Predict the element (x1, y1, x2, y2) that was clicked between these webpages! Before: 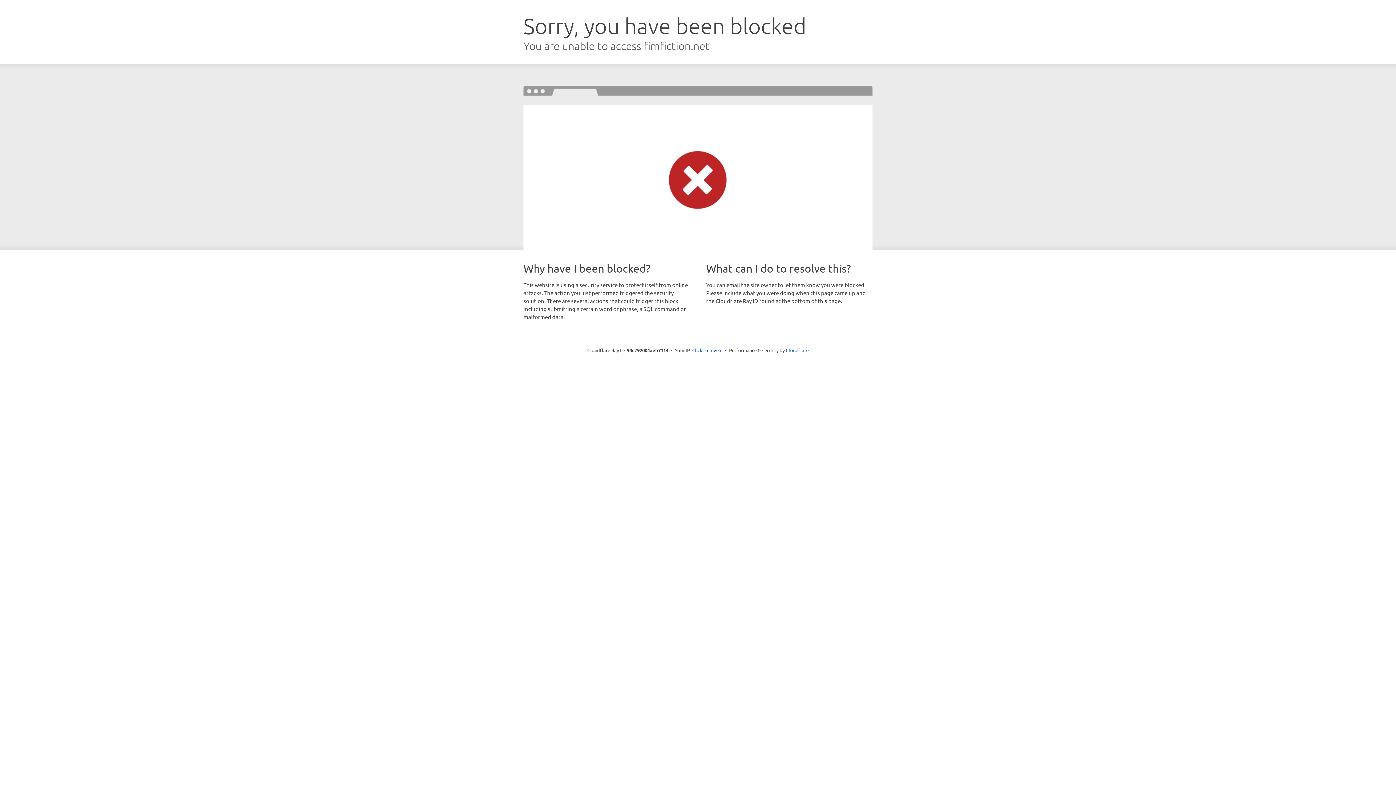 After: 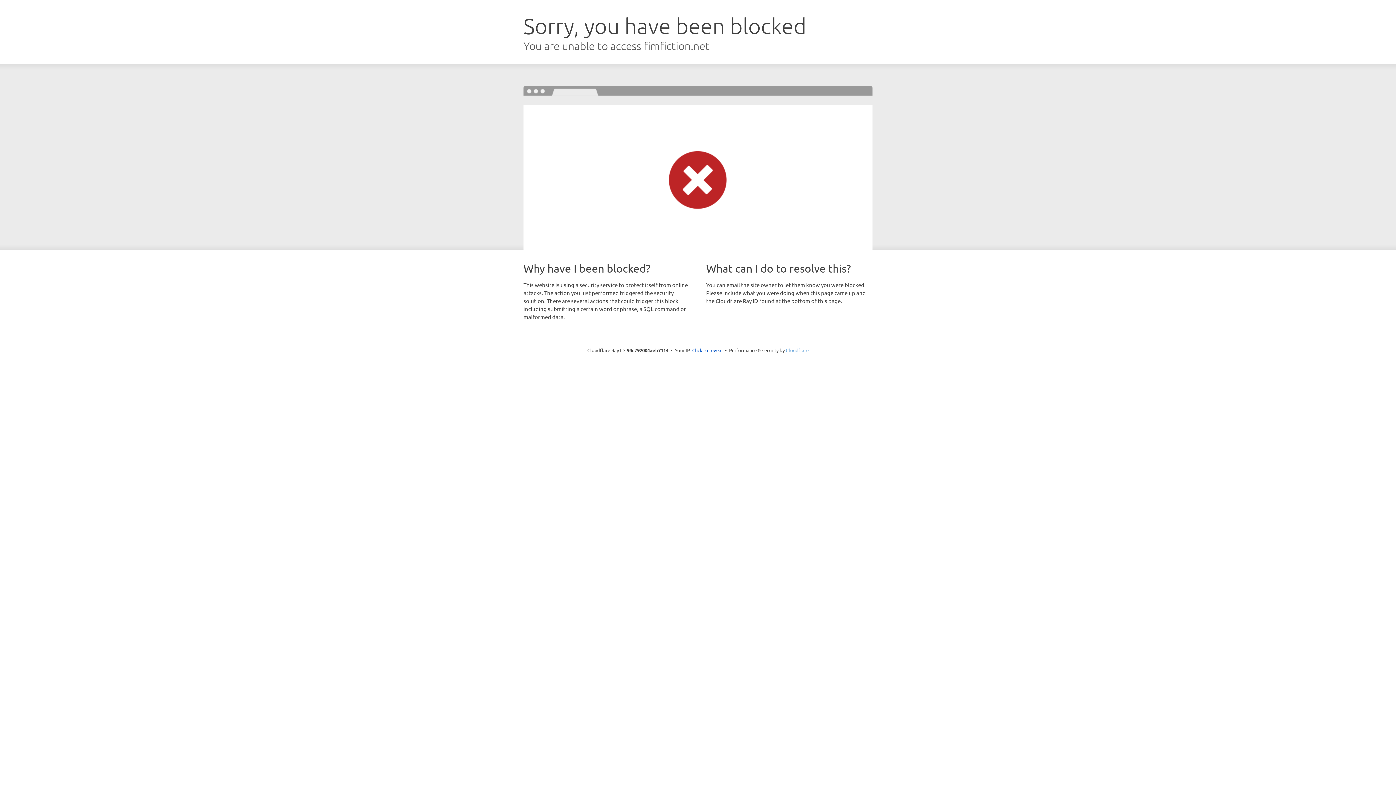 Action: label: Cloudflare bbox: (786, 347, 808, 353)